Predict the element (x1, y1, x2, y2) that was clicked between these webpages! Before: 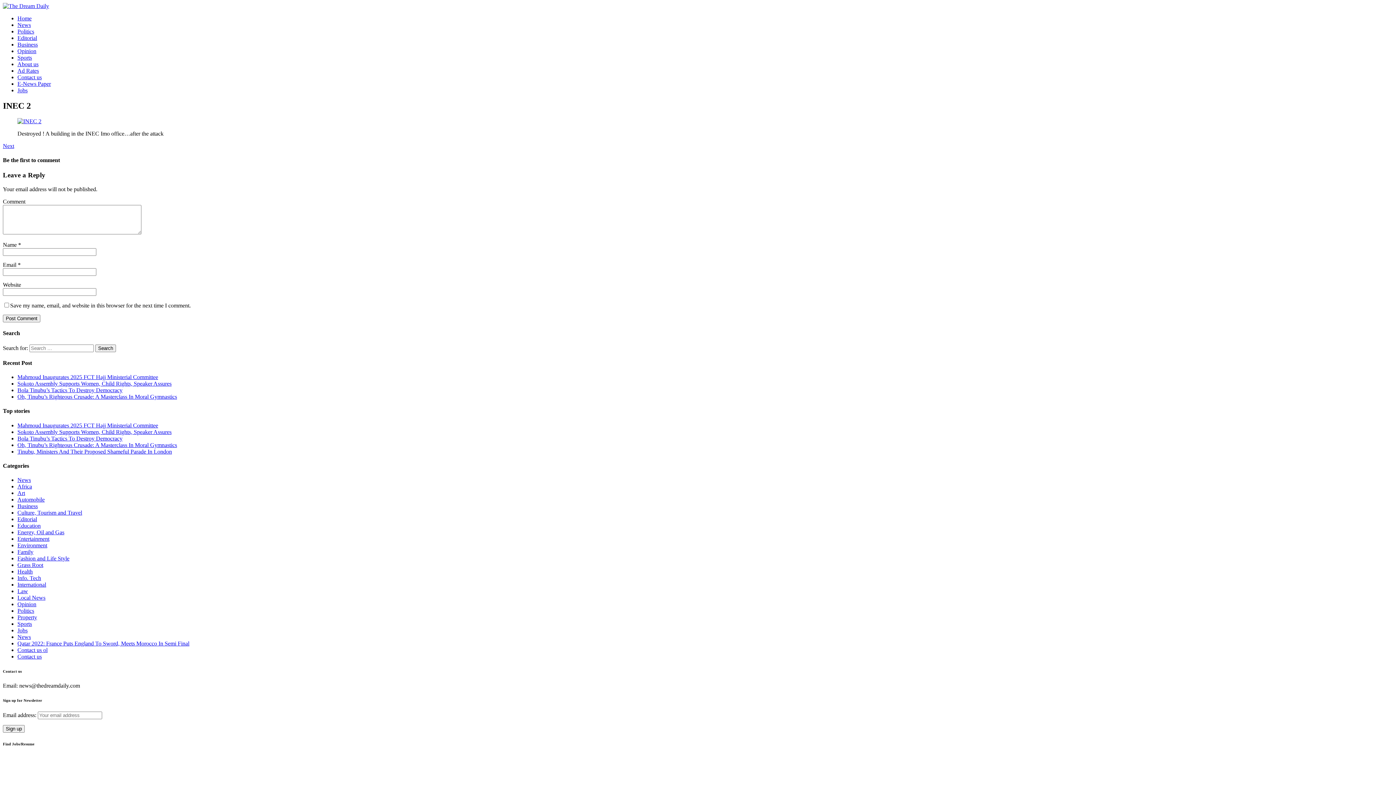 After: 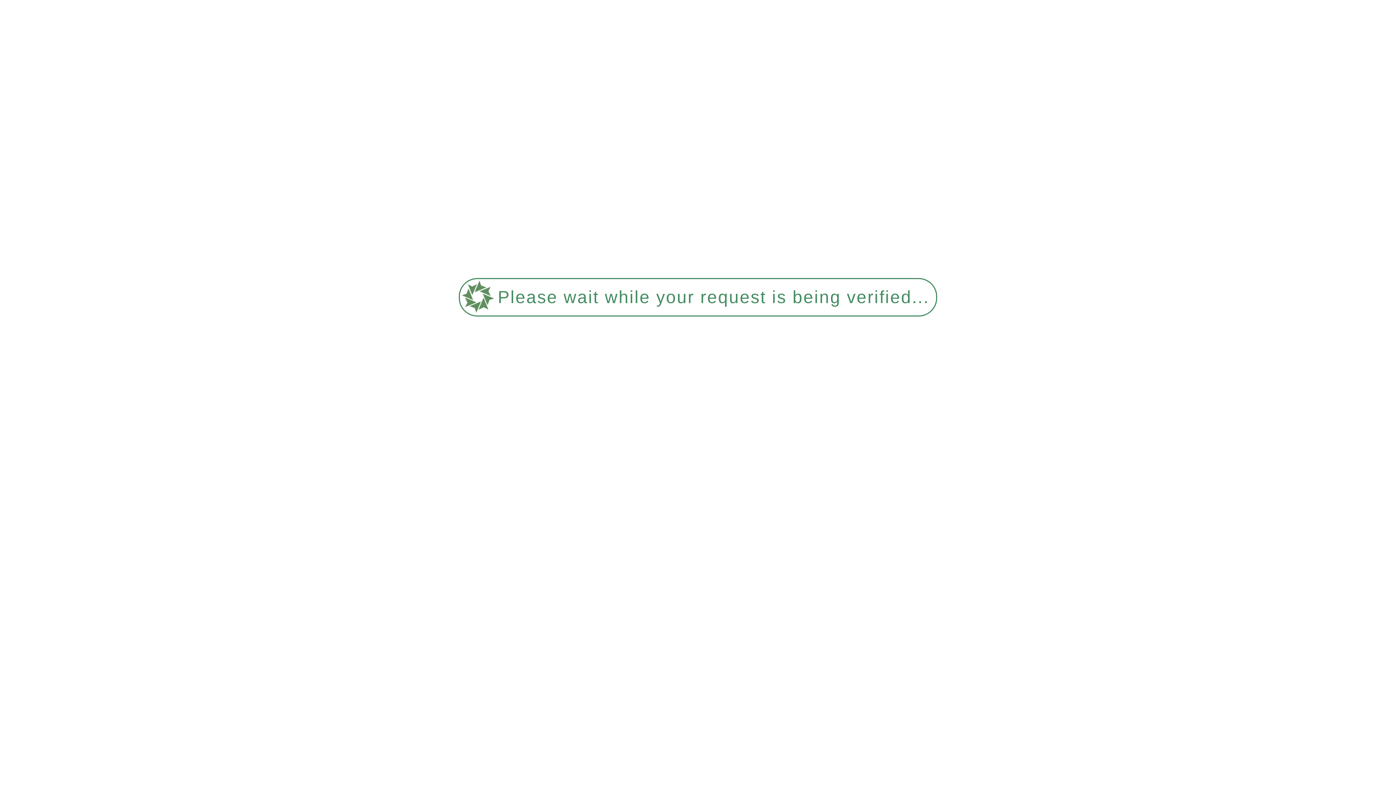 Action: bbox: (17, 614, 37, 620) label: Property